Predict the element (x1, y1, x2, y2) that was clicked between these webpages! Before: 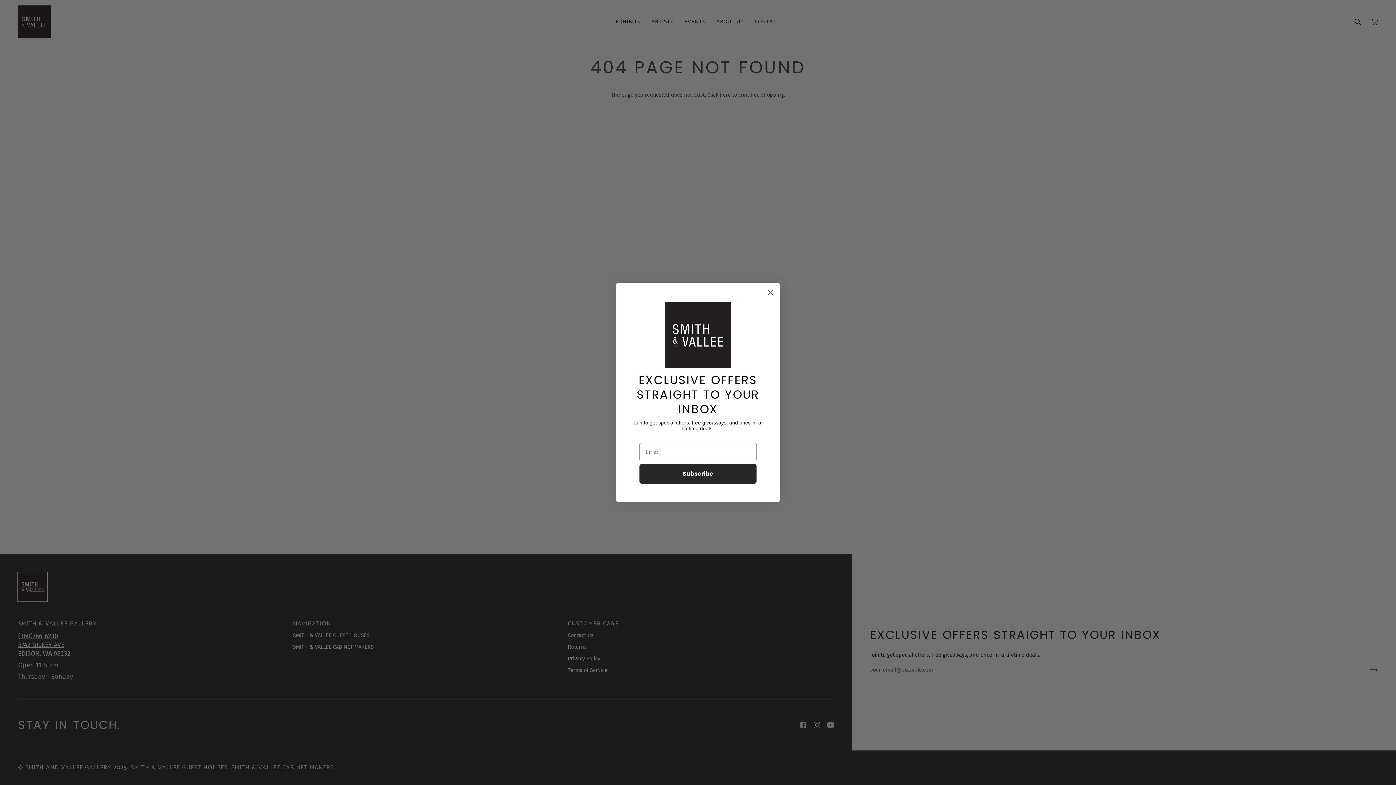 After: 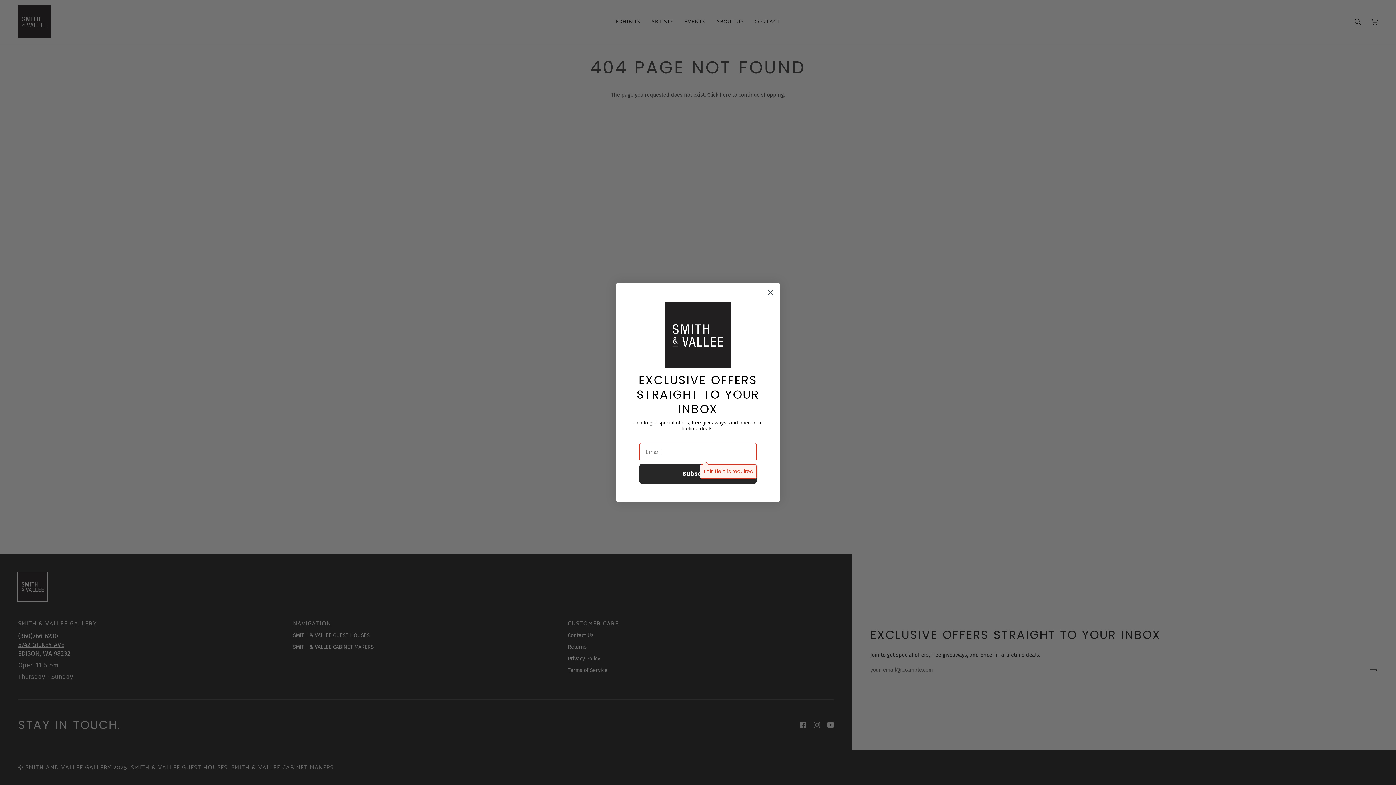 Action: bbox: (639, 464, 756, 483) label: Subscribe